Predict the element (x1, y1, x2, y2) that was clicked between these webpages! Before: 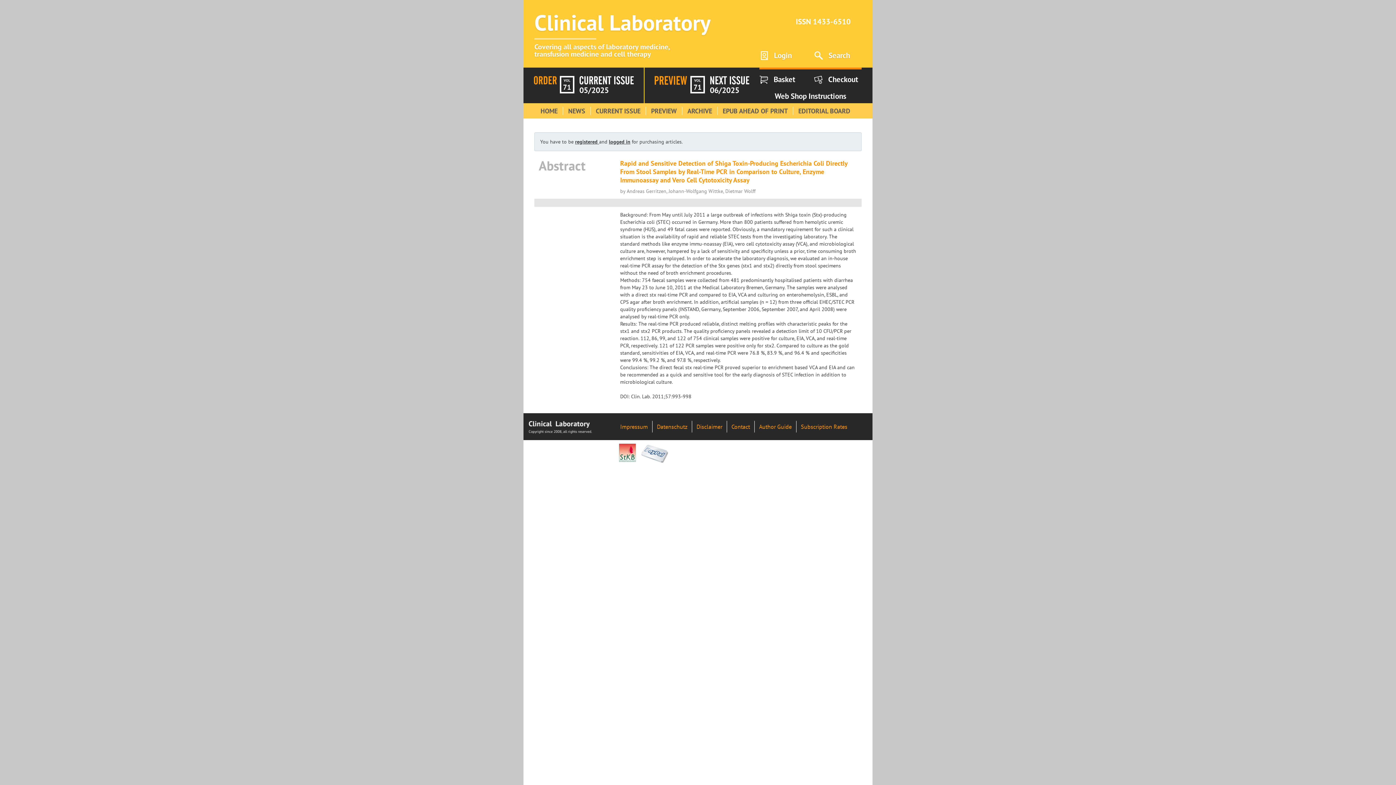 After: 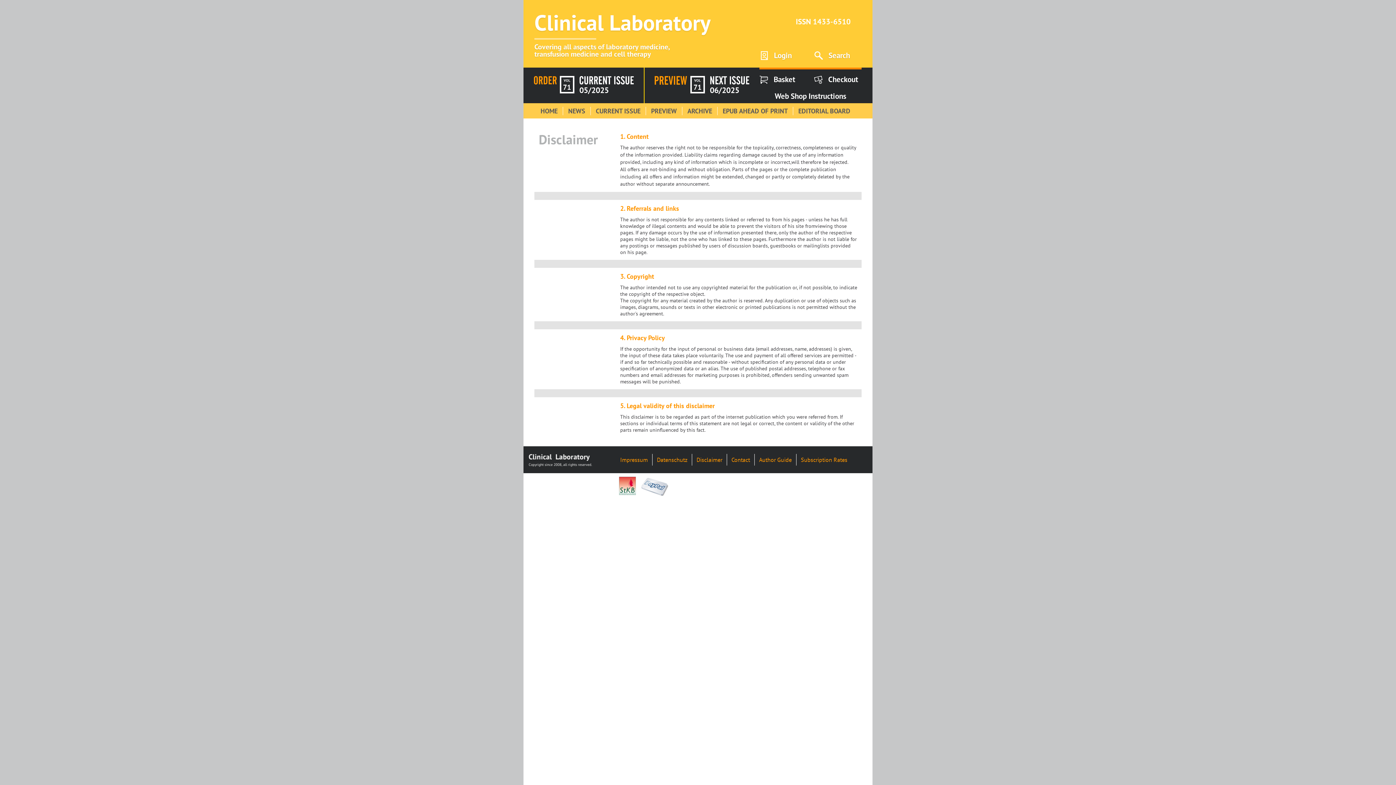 Action: label: Disclaimer bbox: (696, 423, 722, 430)